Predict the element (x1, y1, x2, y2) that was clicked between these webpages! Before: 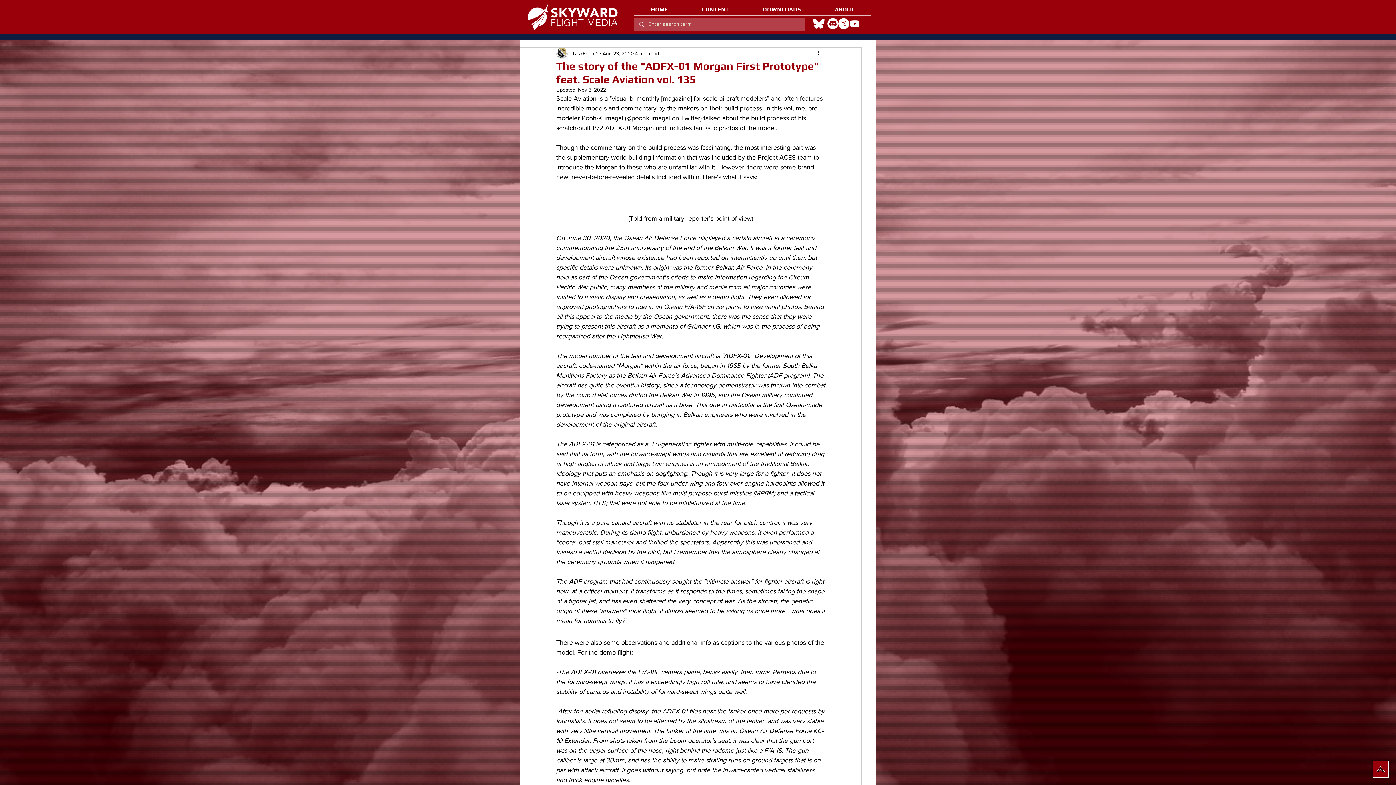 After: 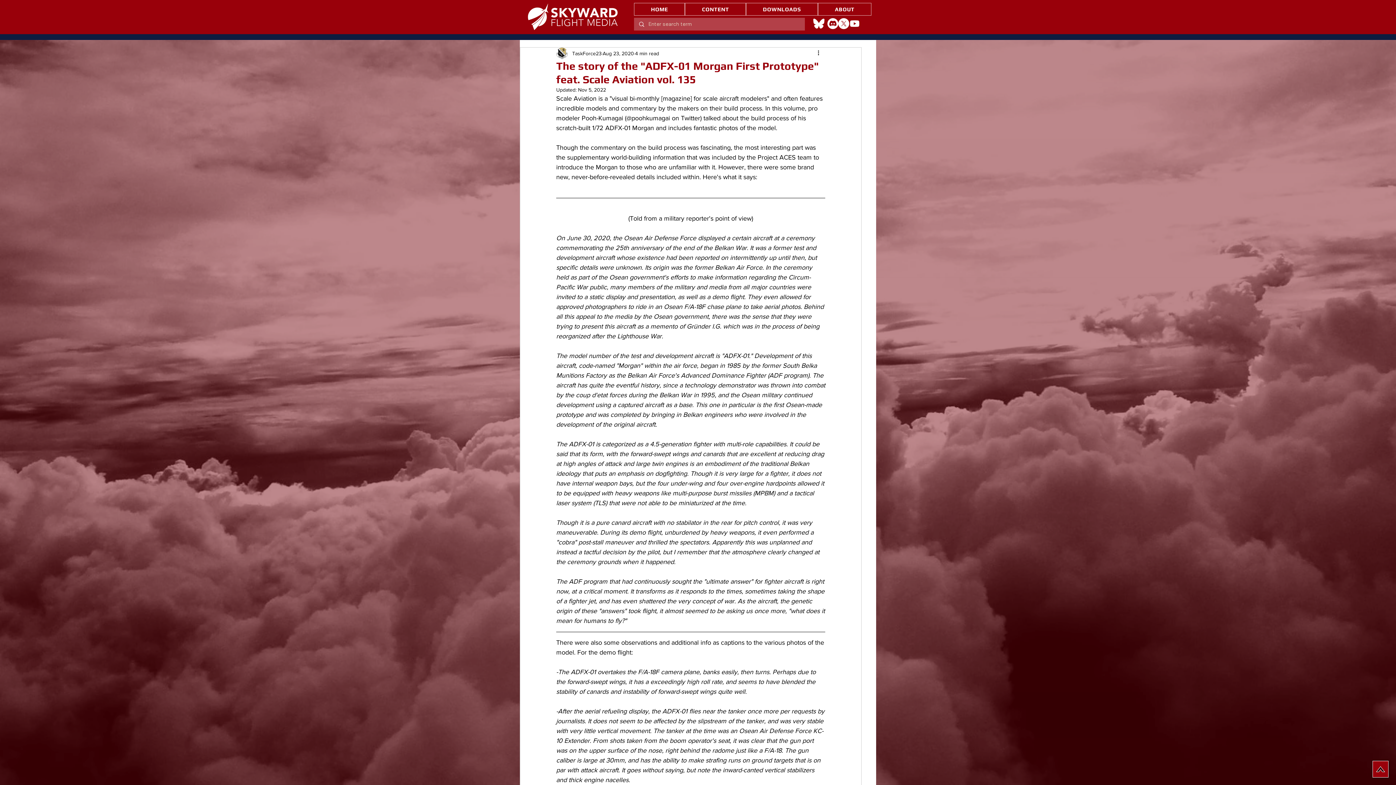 Action: bbox: (838, 18, 849, 29) label: X       